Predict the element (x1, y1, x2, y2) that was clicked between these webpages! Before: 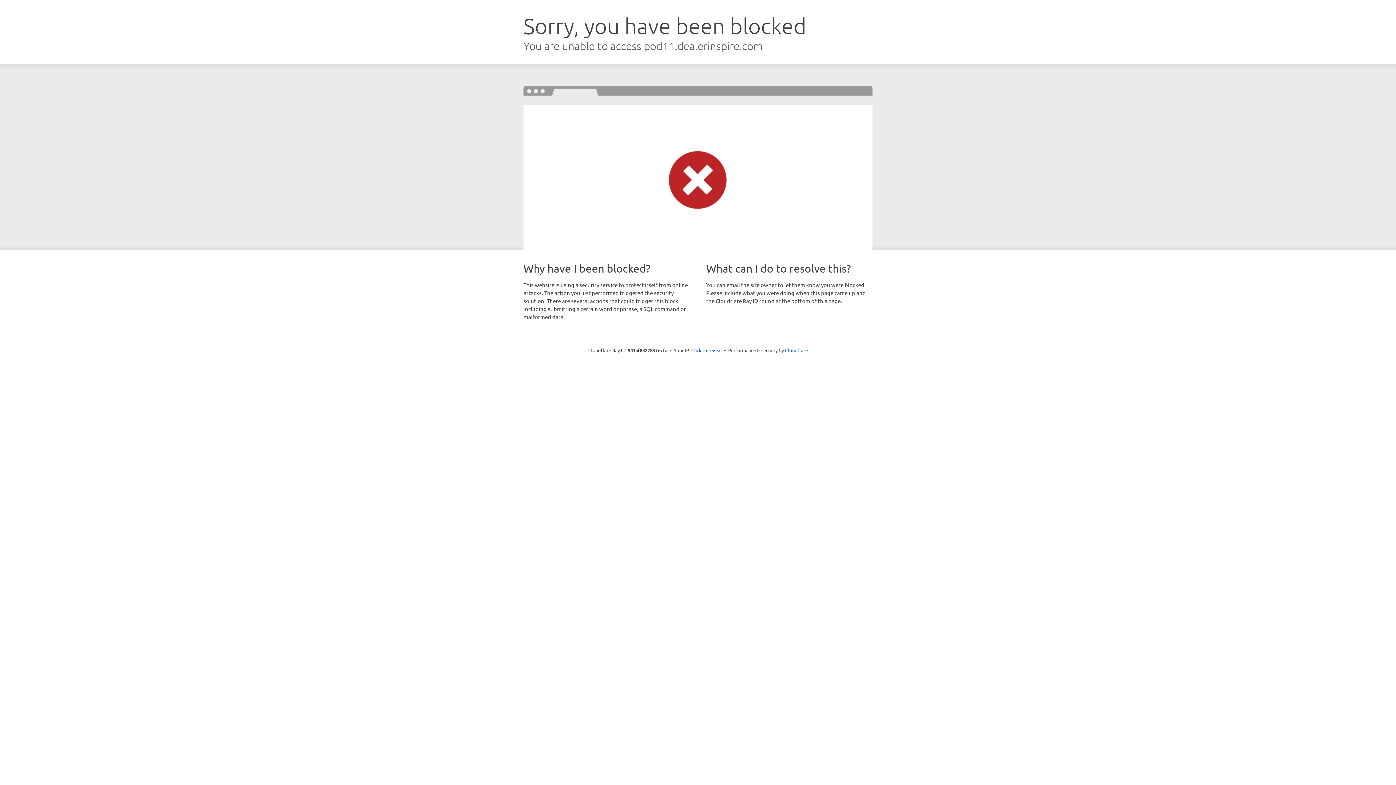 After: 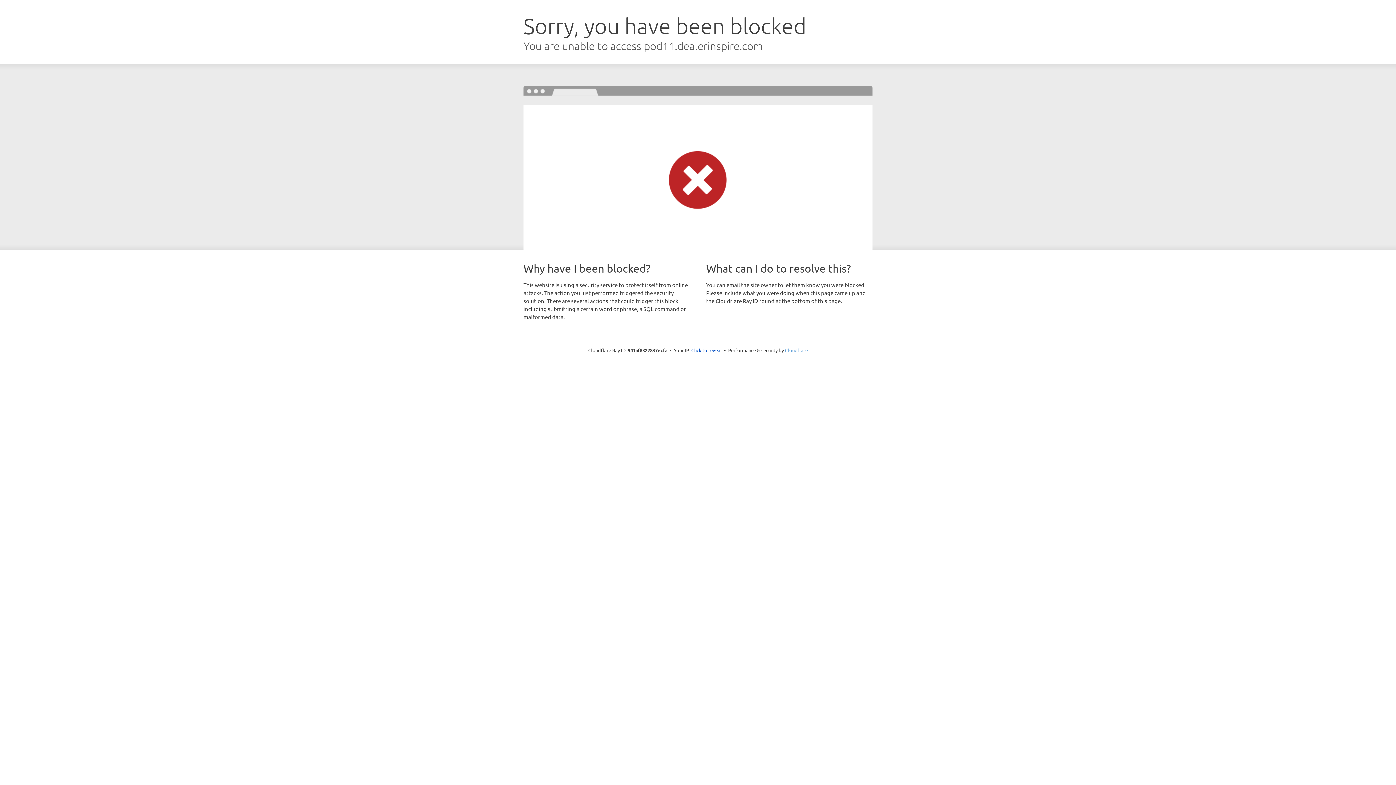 Action: bbox: (785, 347, 808, 353) label: Cloudflare